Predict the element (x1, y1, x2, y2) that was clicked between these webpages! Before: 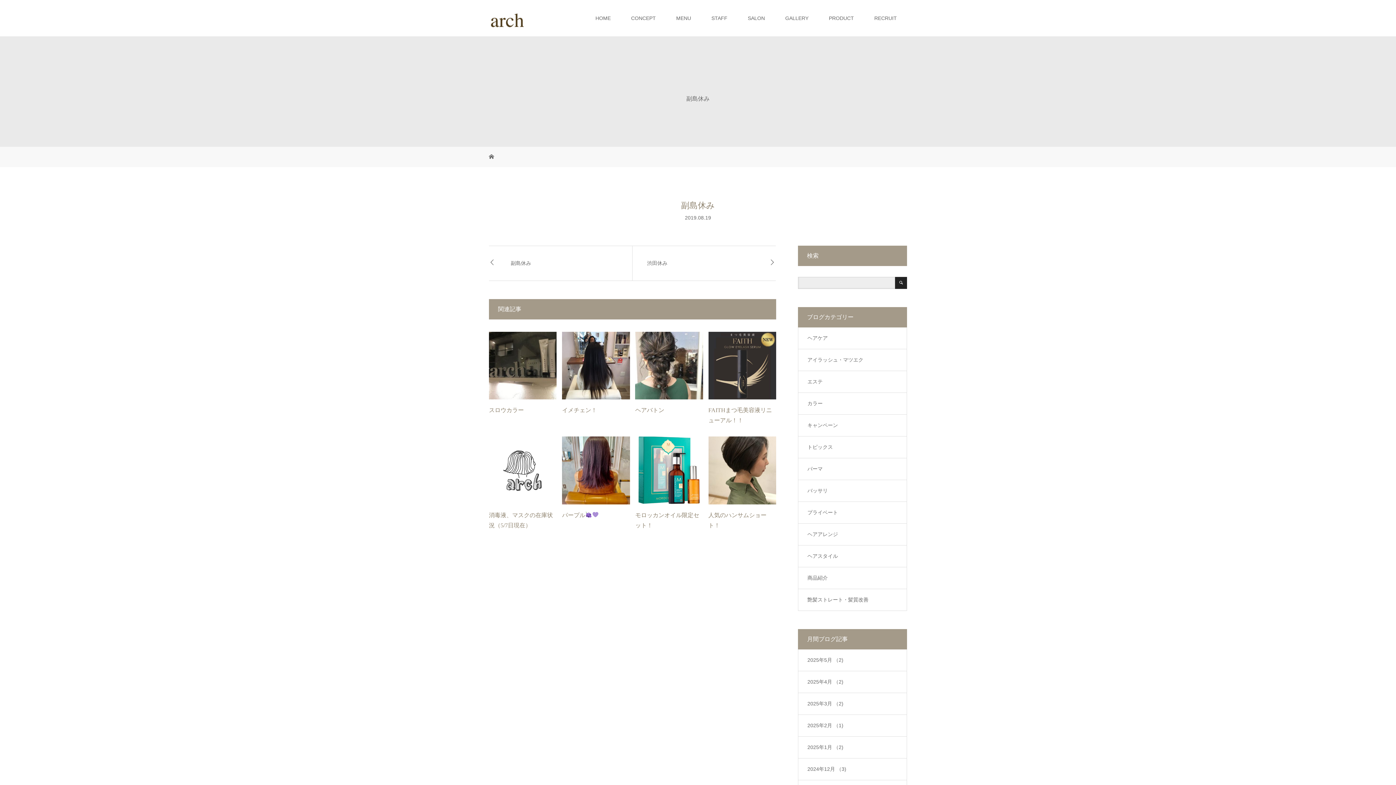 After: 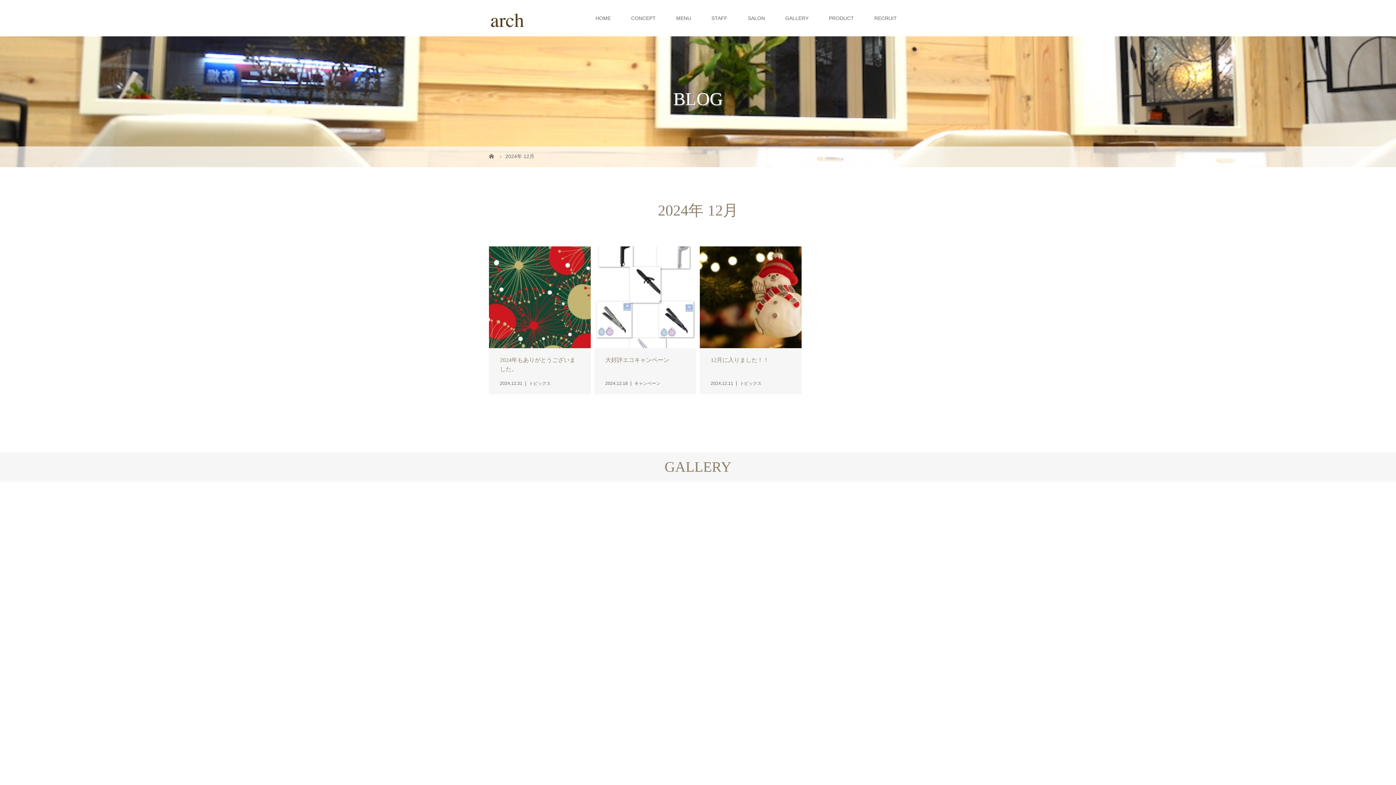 Action: label: 2024年12月 （3) bbox: (798, 758, 906, 780)